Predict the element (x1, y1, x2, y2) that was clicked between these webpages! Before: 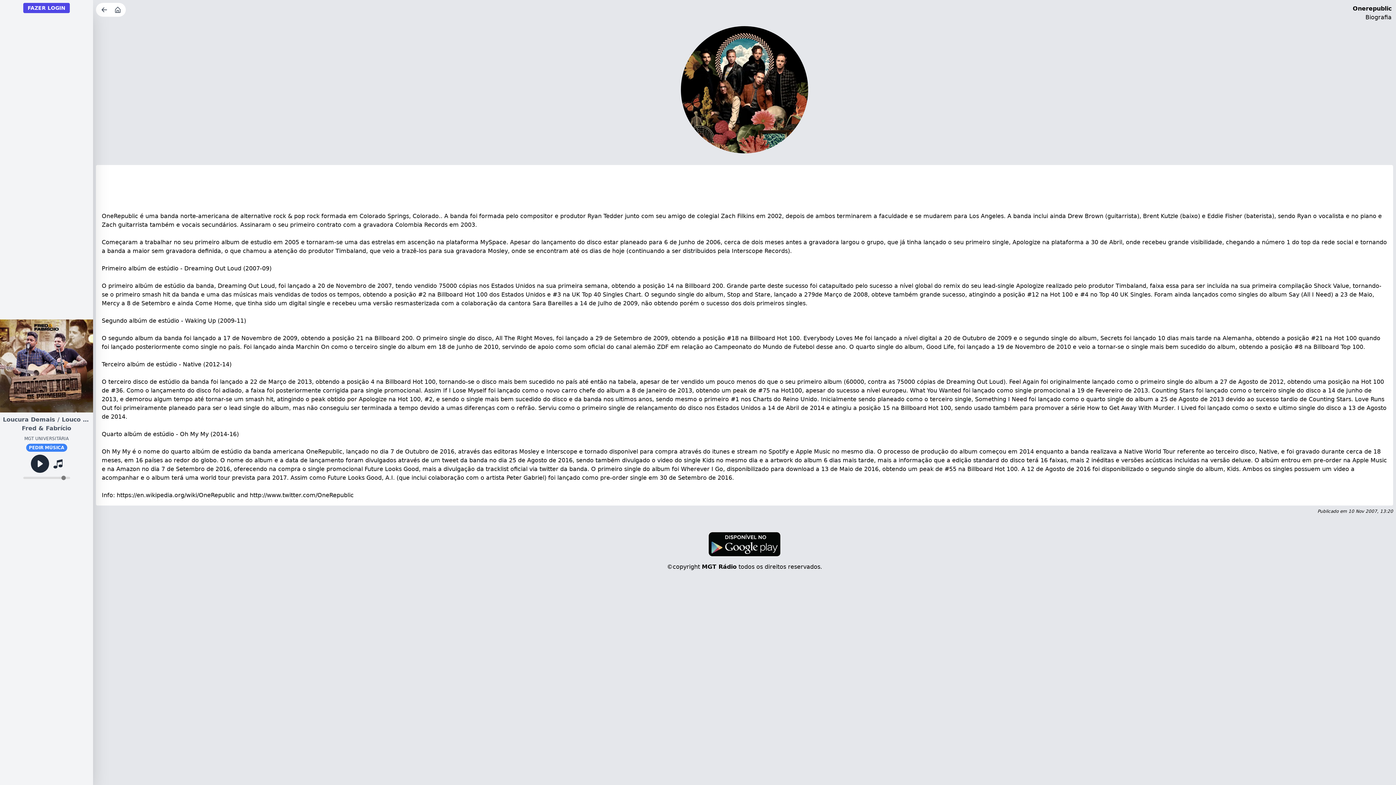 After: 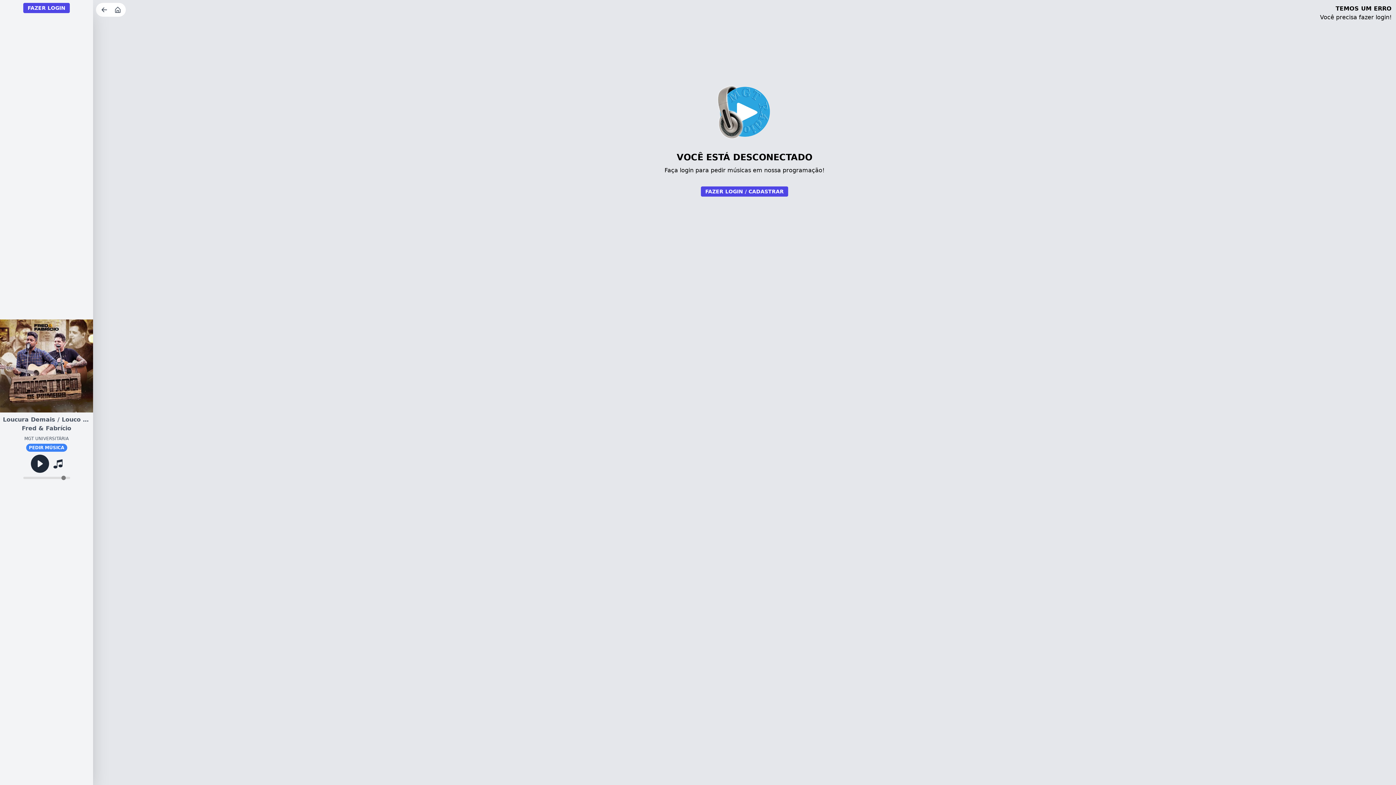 Action: label: PEDIR MÚSICA bbox: (0, 443, 93, 452)